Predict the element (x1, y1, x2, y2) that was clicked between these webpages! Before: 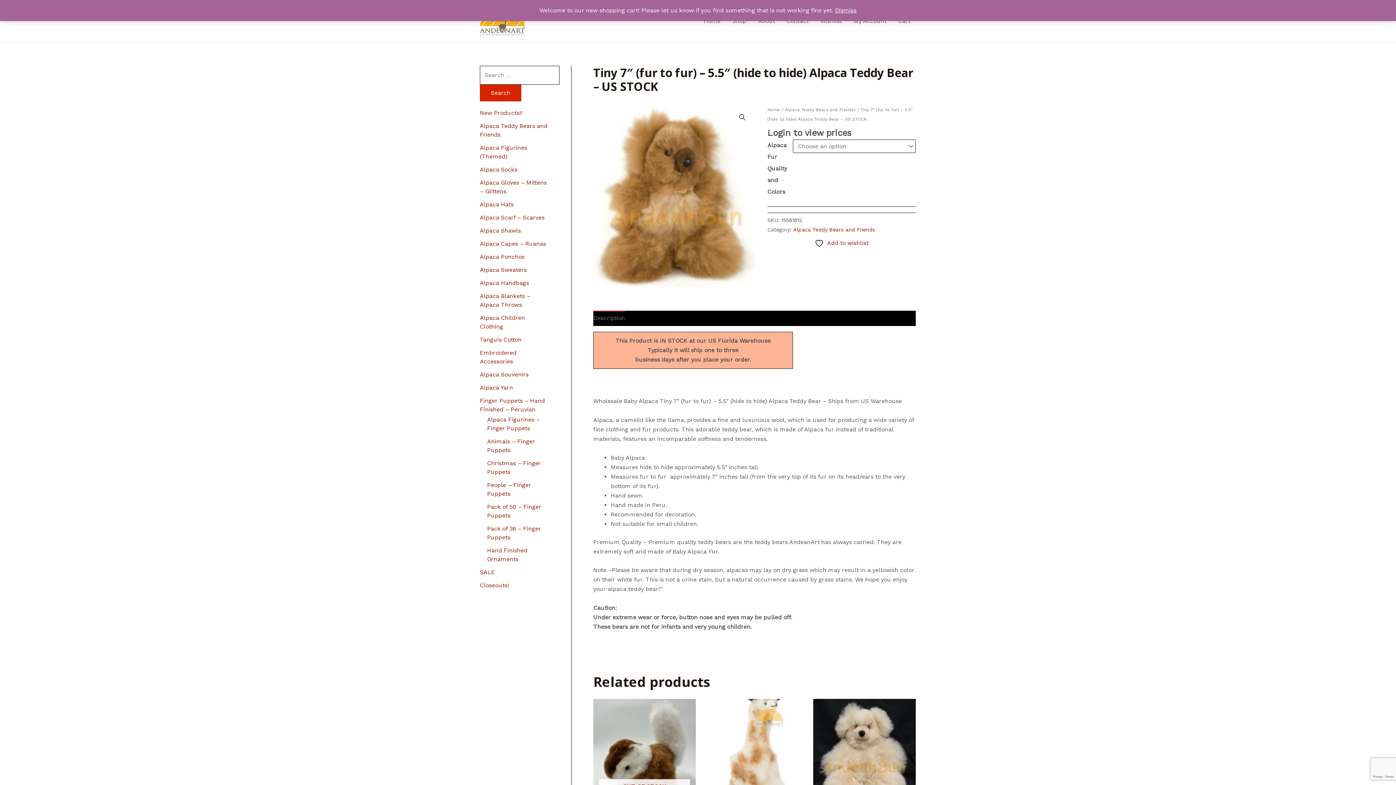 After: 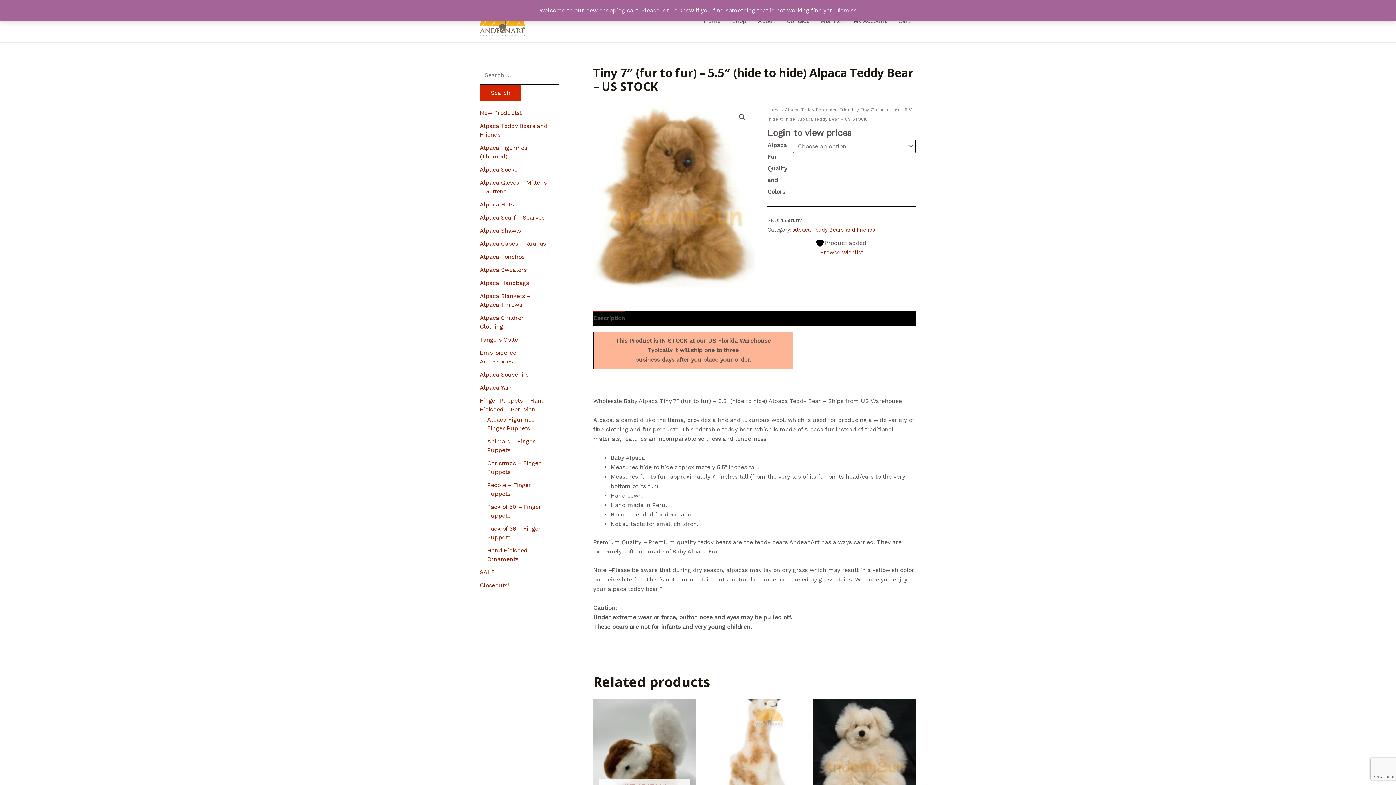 Action: bbox: (814, 238, 868, 248) label:  Add to wishlist